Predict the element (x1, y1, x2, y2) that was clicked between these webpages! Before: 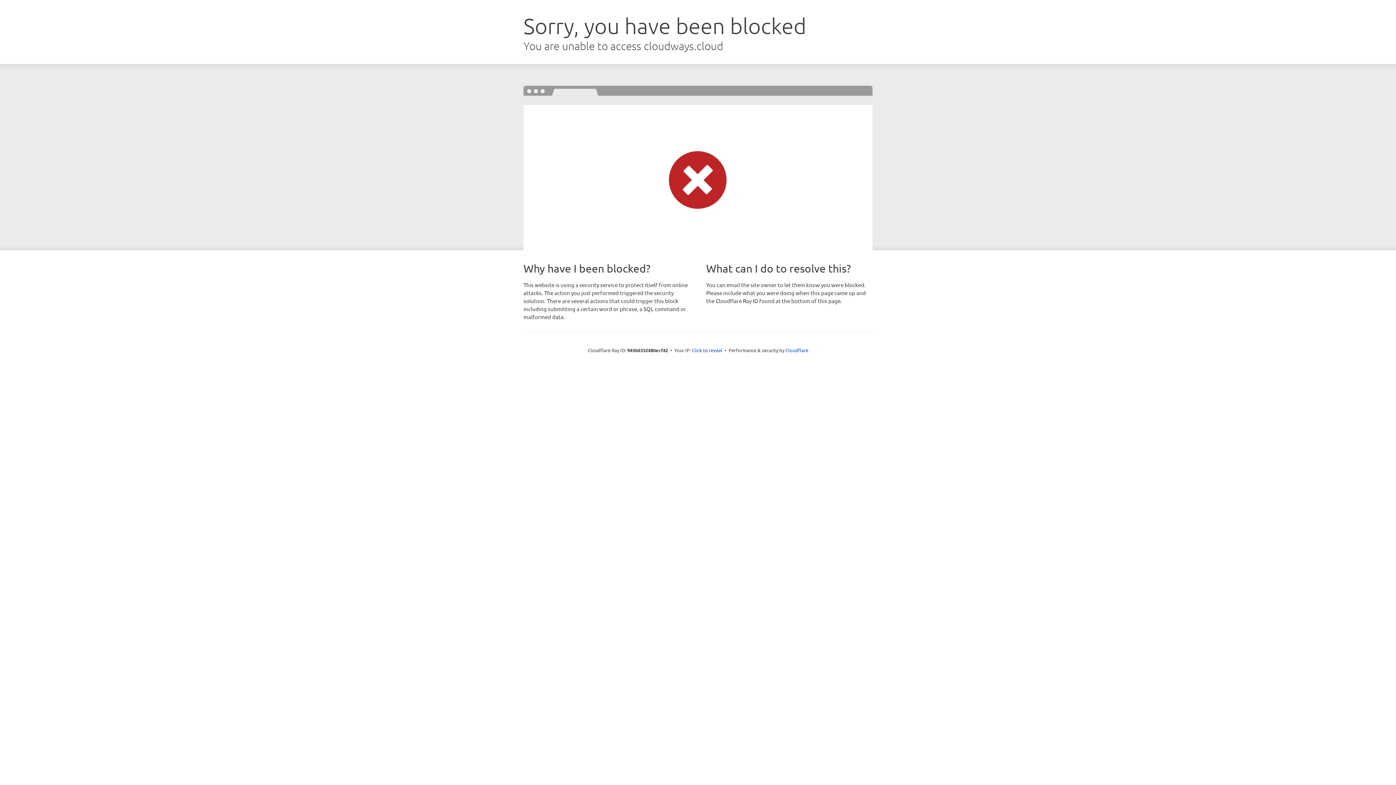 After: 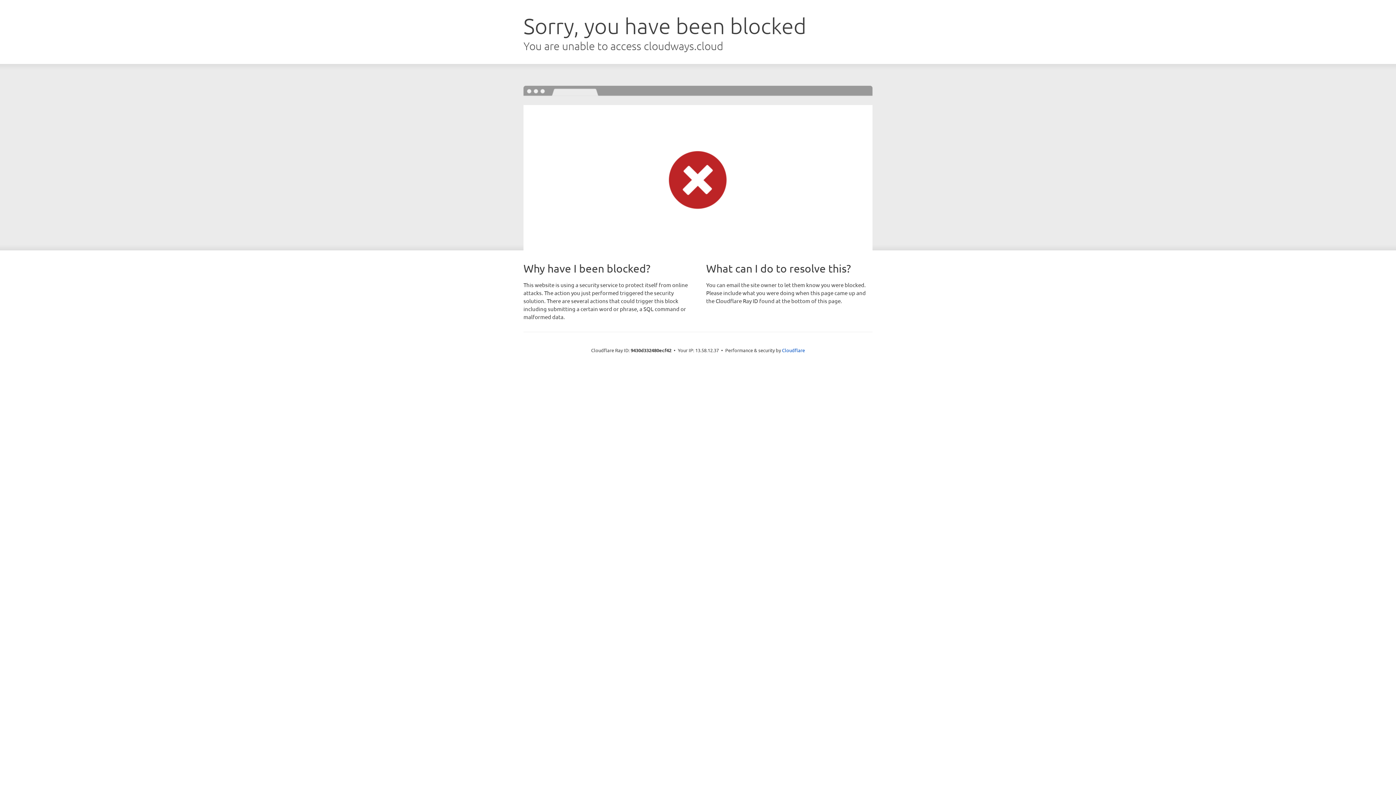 Action: label: Click to reveal bbox: (692, 346, 722, 353)